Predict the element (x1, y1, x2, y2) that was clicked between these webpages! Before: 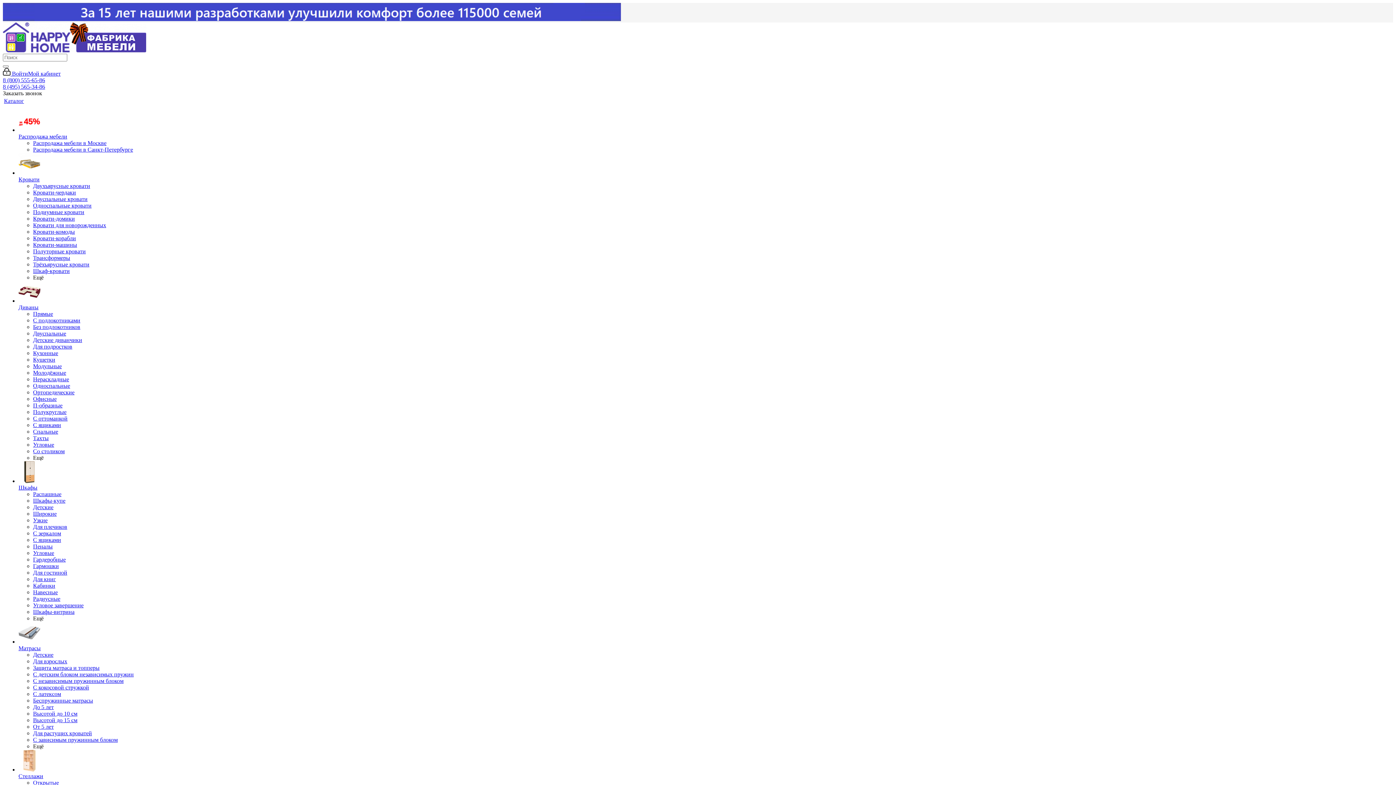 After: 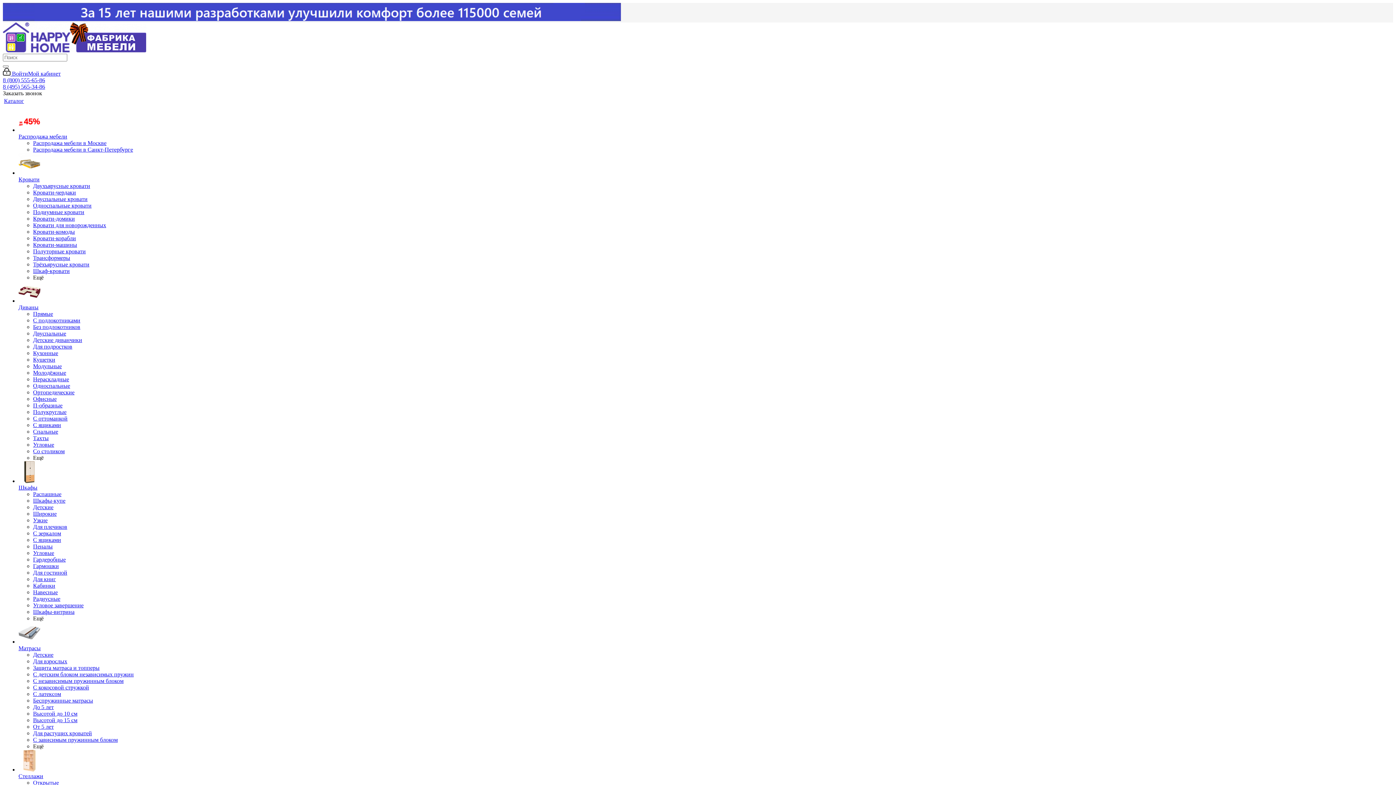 Action: bbox: (33, 491, 61, 497) label: Распашные